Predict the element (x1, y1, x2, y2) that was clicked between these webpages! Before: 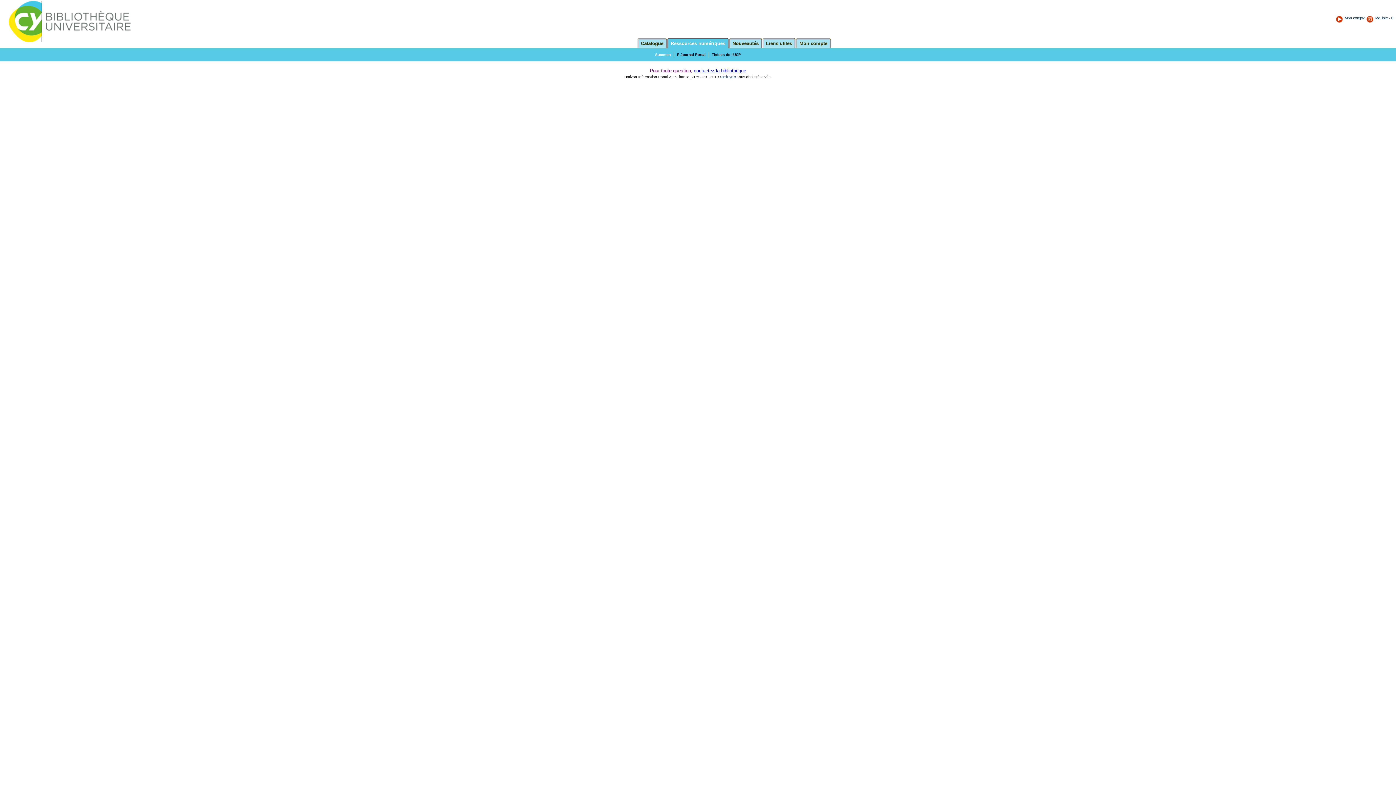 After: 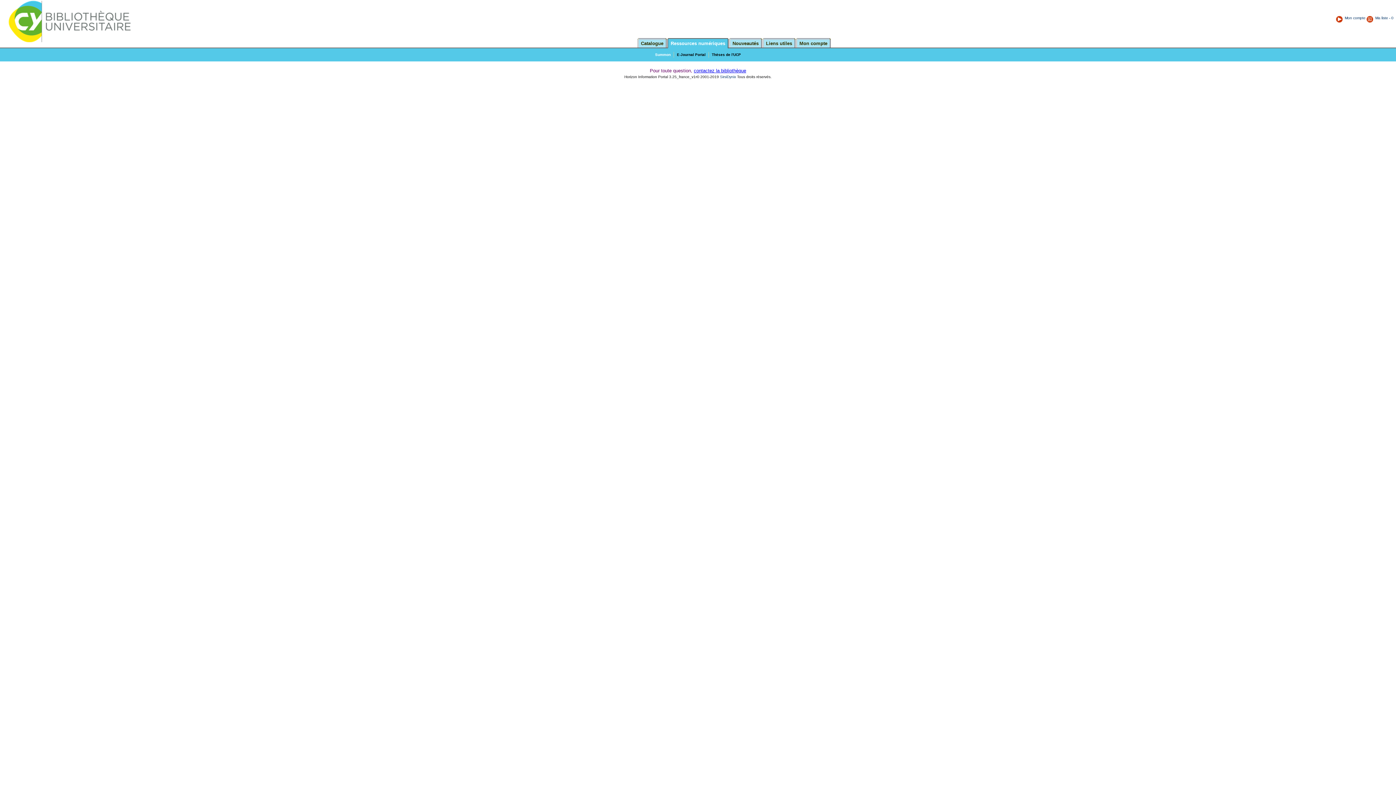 Action: label: Ressources numériques bbox: (670, 40, 725, 46)